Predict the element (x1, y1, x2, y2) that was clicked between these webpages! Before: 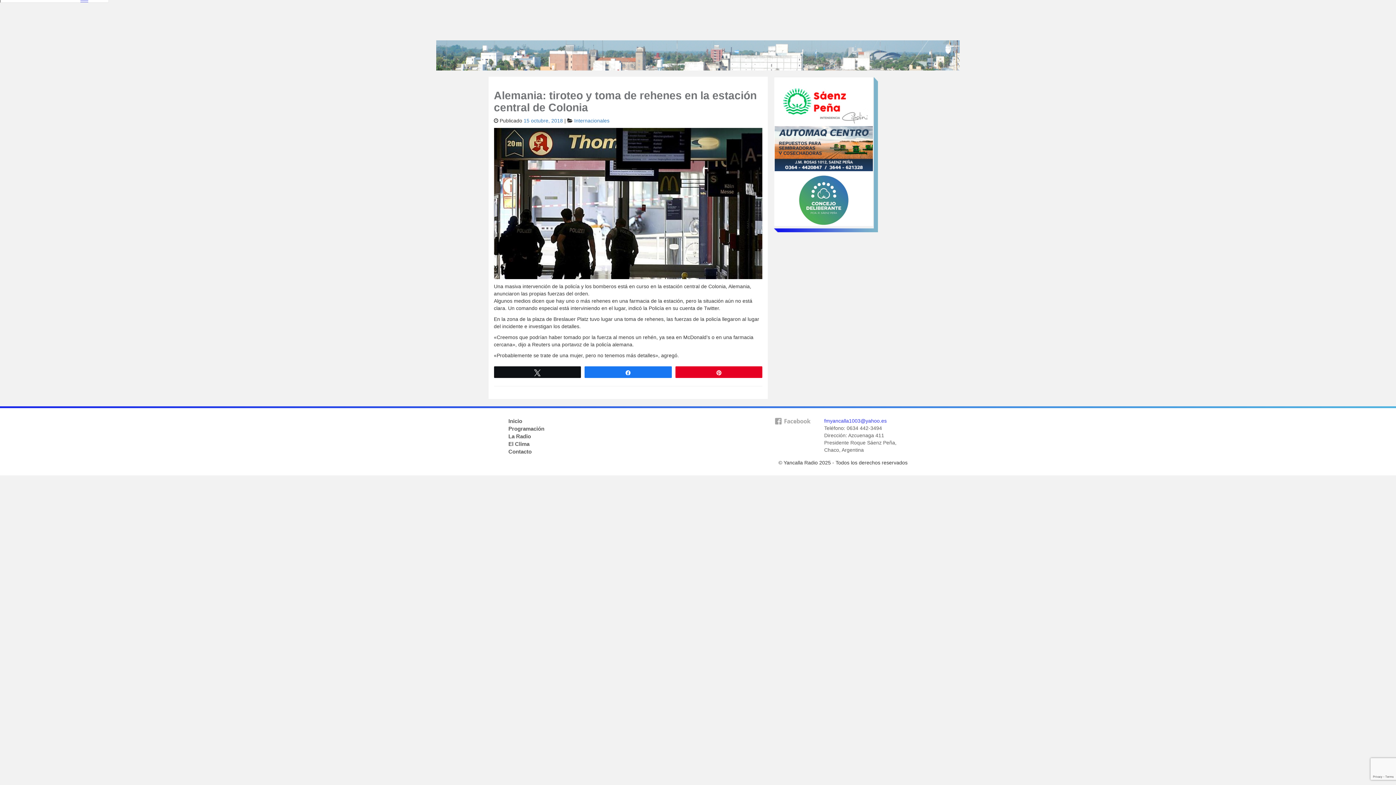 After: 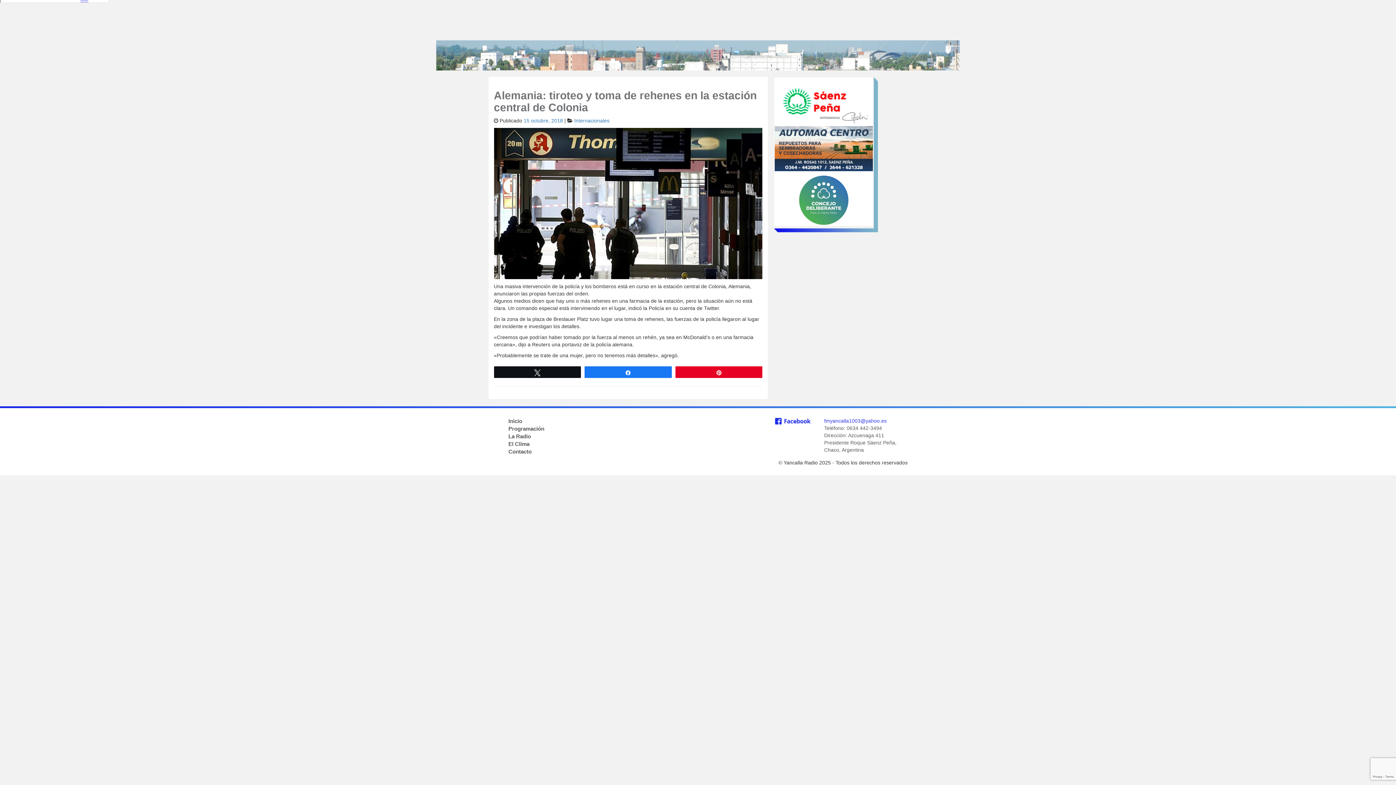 Action: label: facebook bbox: (773, 413, 812, 452)